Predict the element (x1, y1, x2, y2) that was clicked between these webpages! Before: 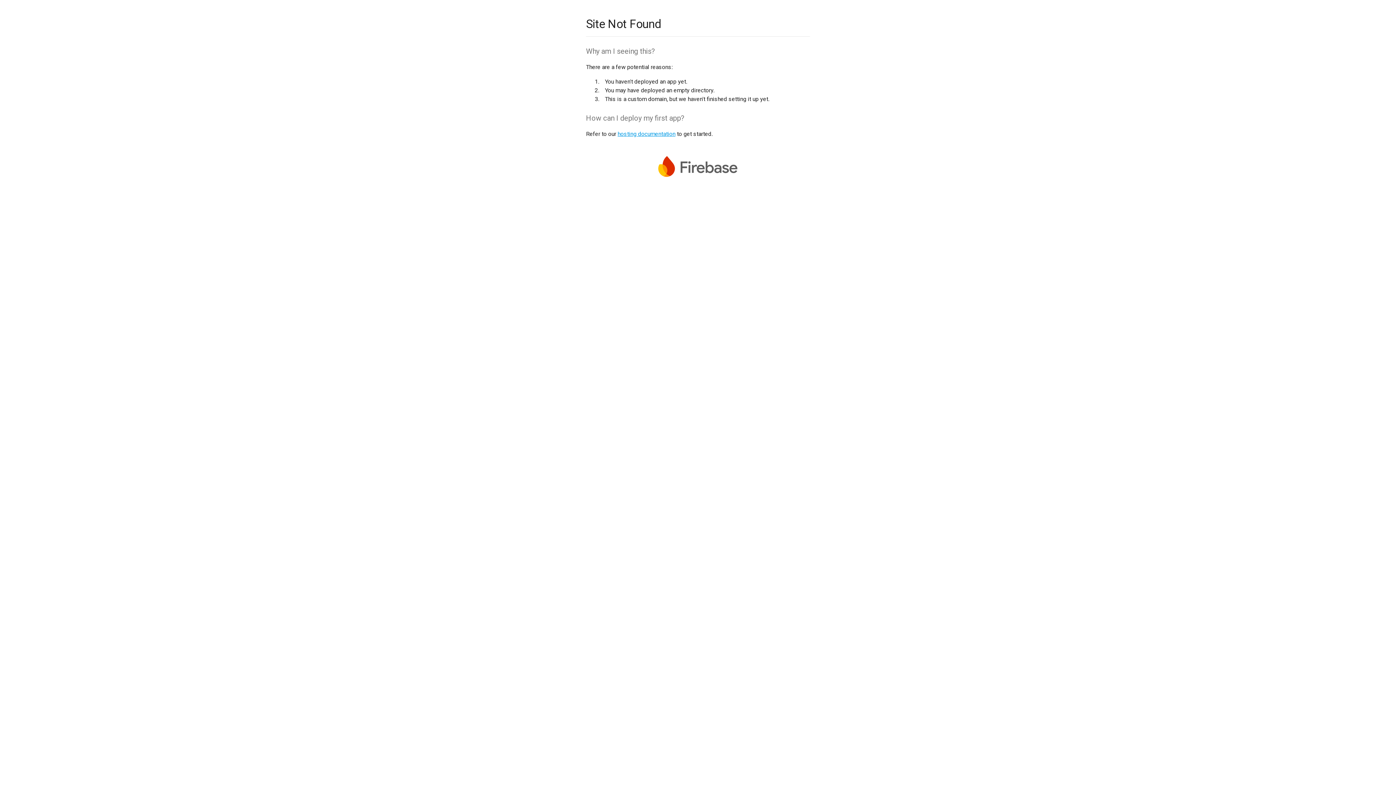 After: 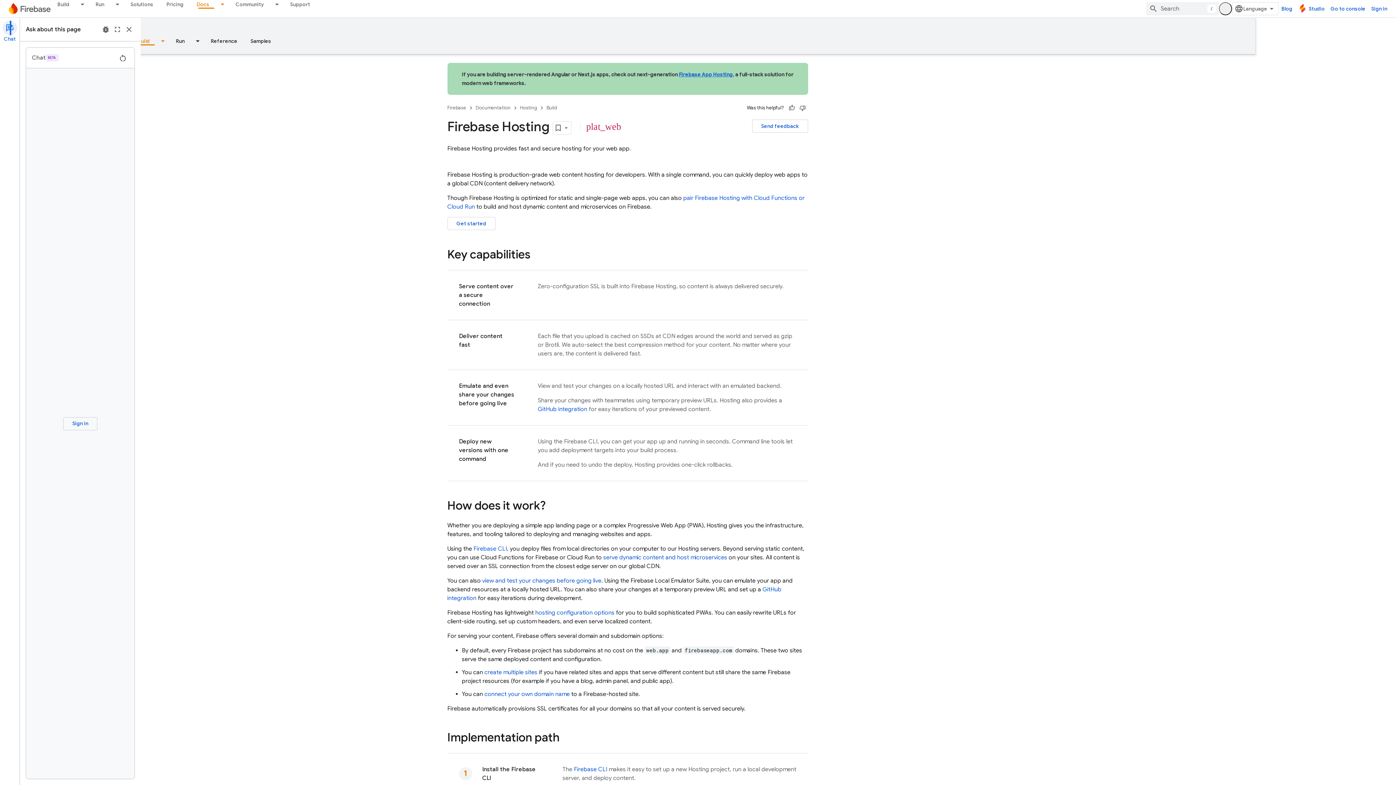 Action: bbox: (617, 130, 675, 137) label: hosting documentation